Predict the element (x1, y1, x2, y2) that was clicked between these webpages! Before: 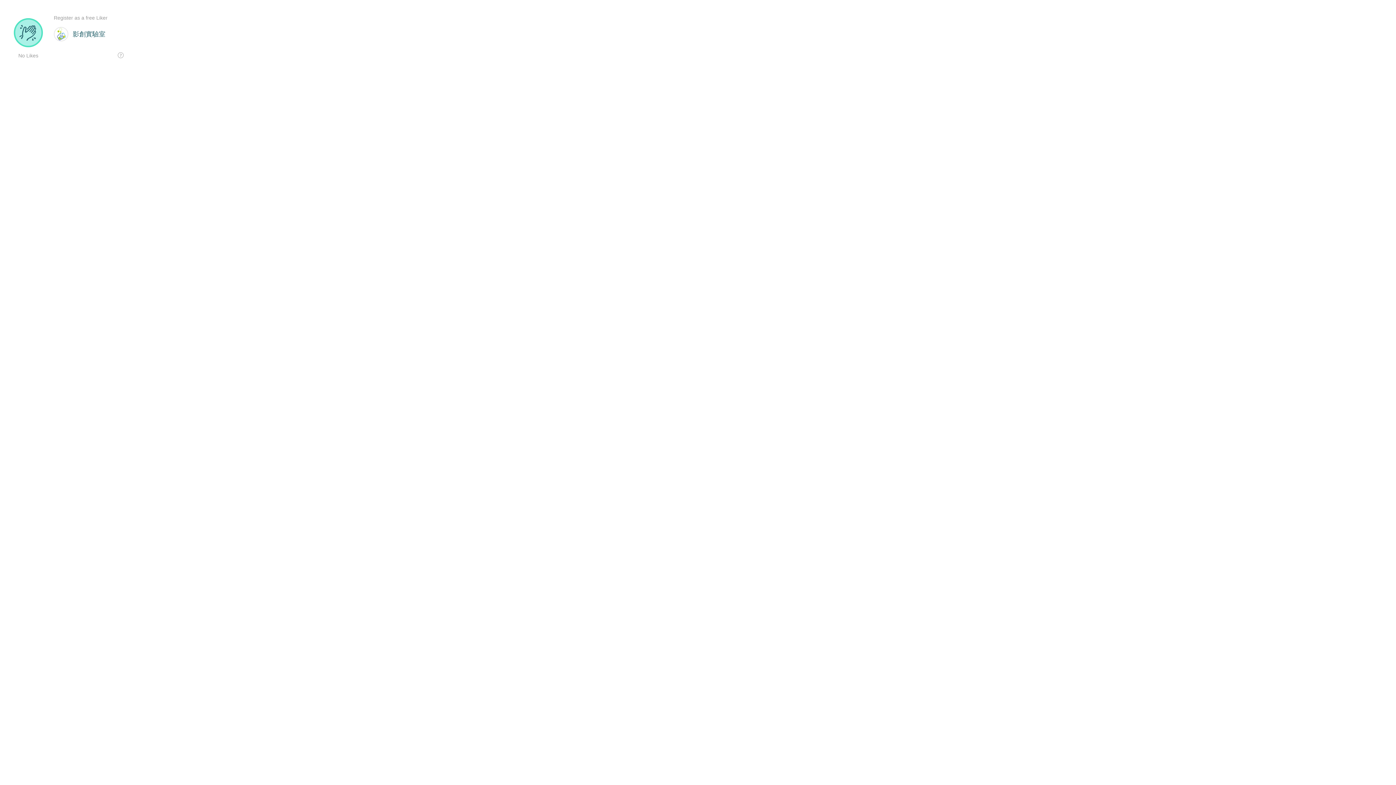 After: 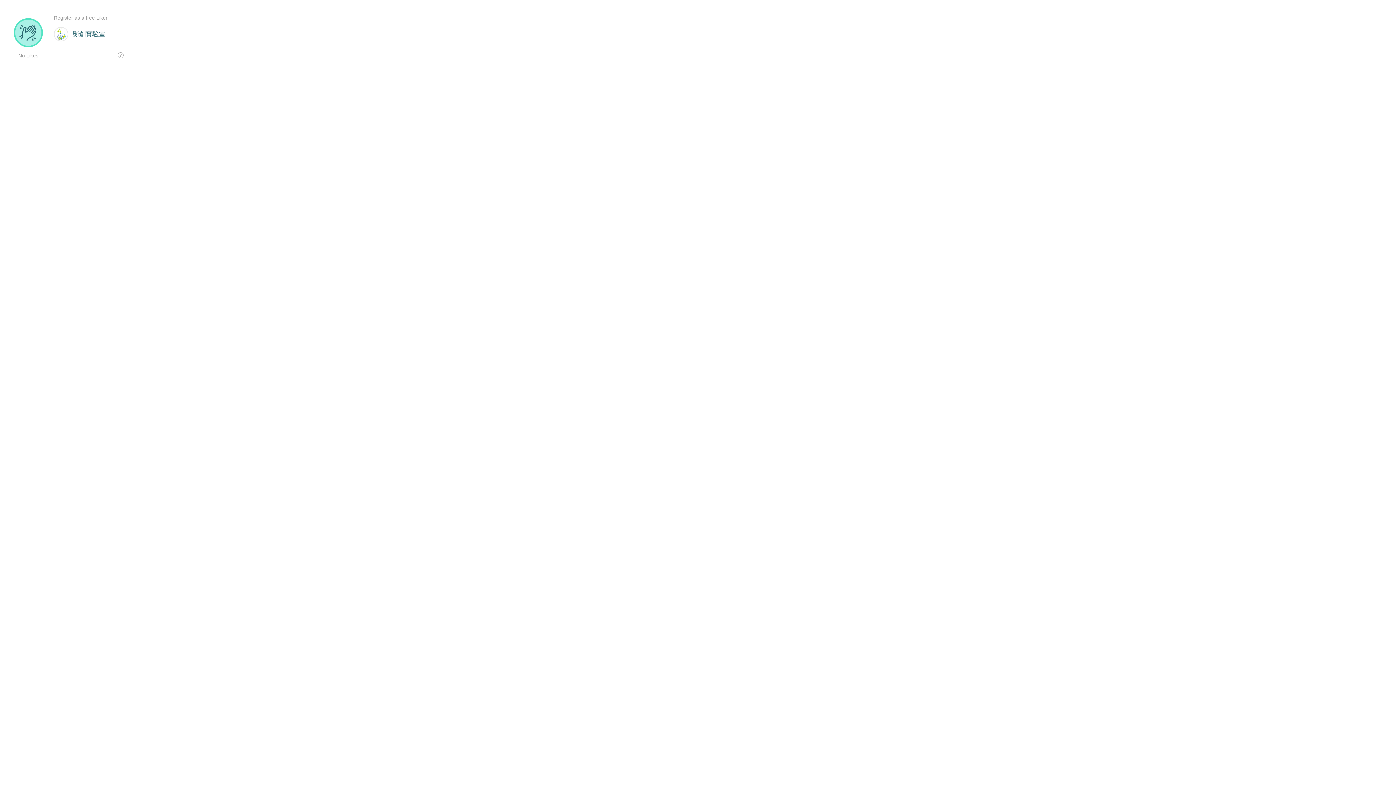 Action: bbox: (53, 20, 130, 47)